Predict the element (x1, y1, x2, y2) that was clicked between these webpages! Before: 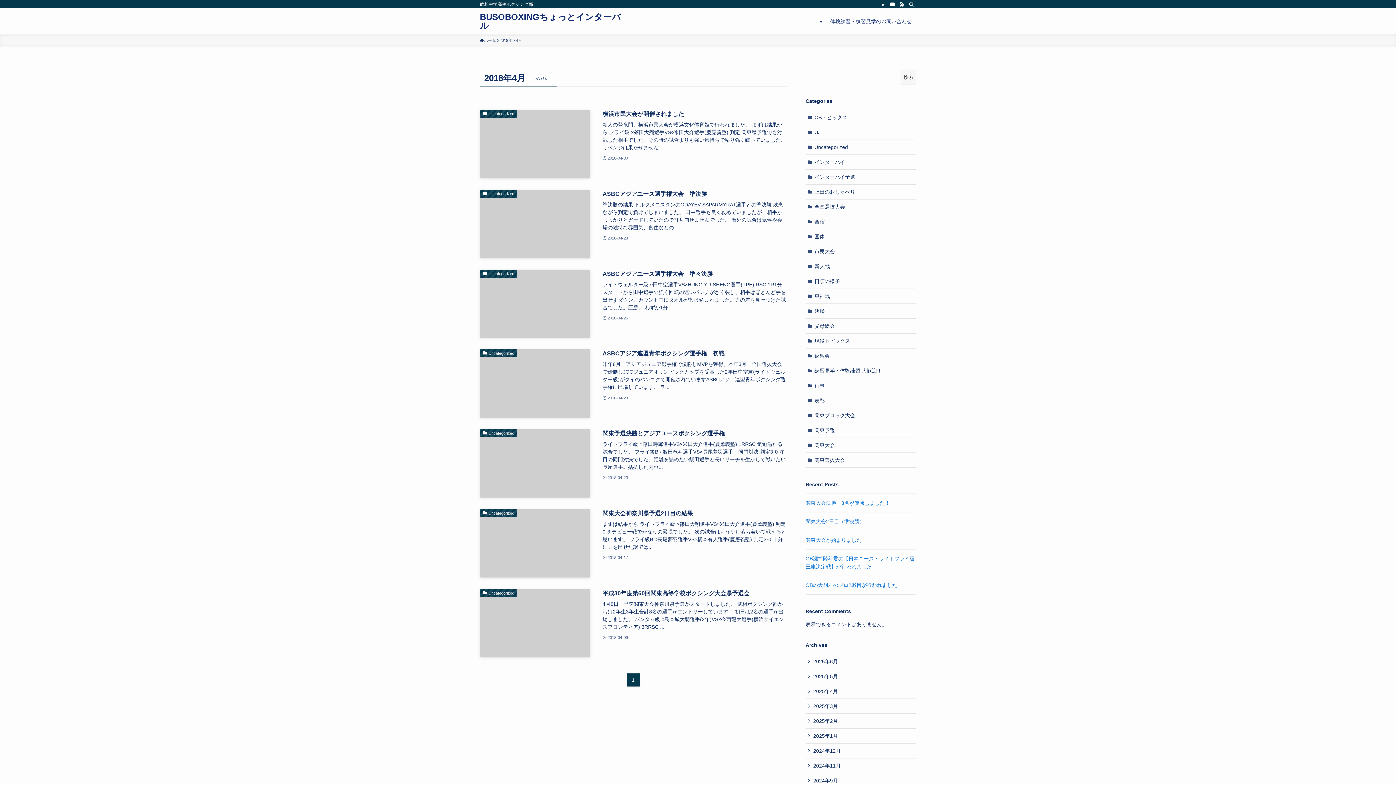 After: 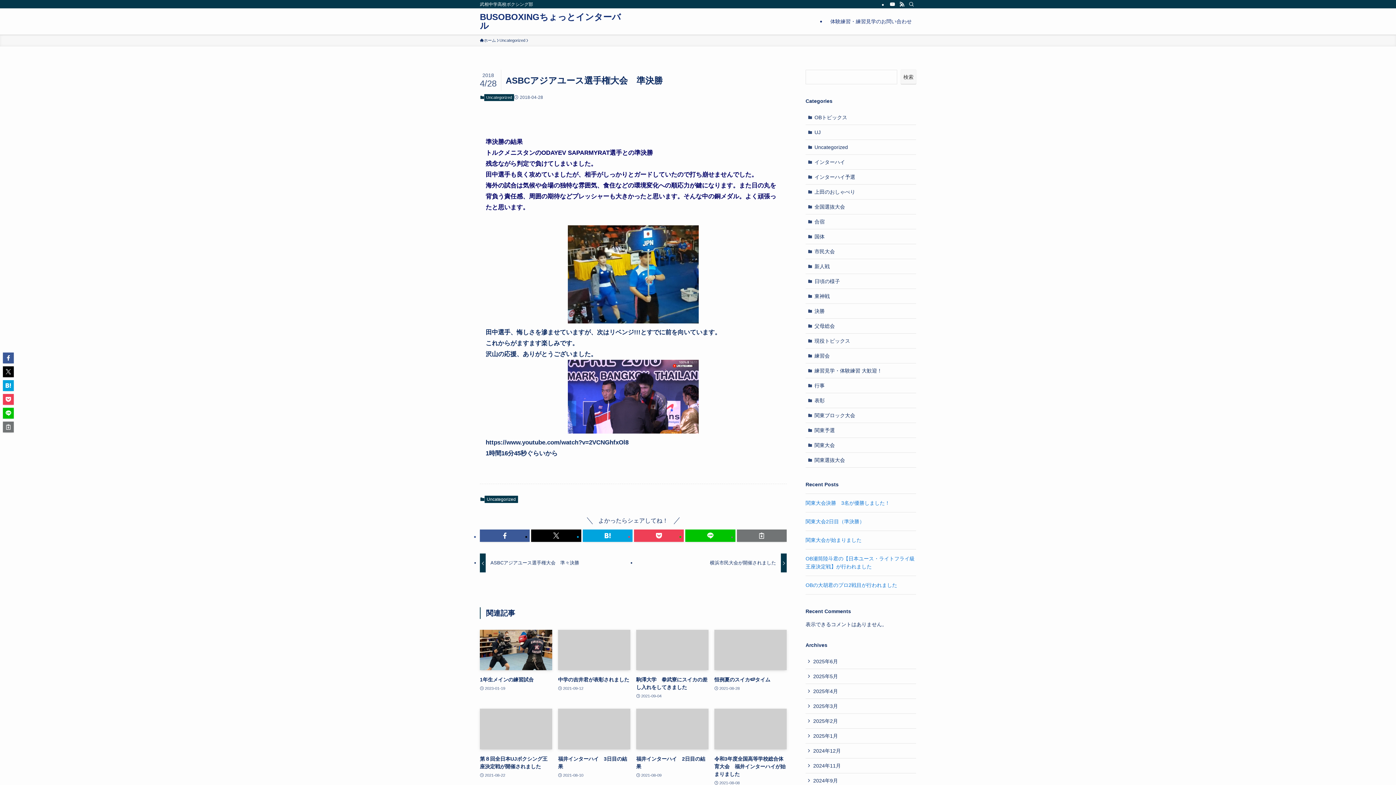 Action: label: Uncategorized
ASBCアジアユース選手権大会　準決勝
準決勝の結果 トルクメニスタンのODAYEV SAPARMYRAT選手との準決勝 残念ながら判定で負けてしまいました。 田中選手も良く攻めていましたが、相手がしっかりとガードしていたので打ち崩せませんでした。 海外の試合は気候や会場の独特な雰囲気、食住などの...
2018-04-28 bbox: (480, 189, 786, 258)